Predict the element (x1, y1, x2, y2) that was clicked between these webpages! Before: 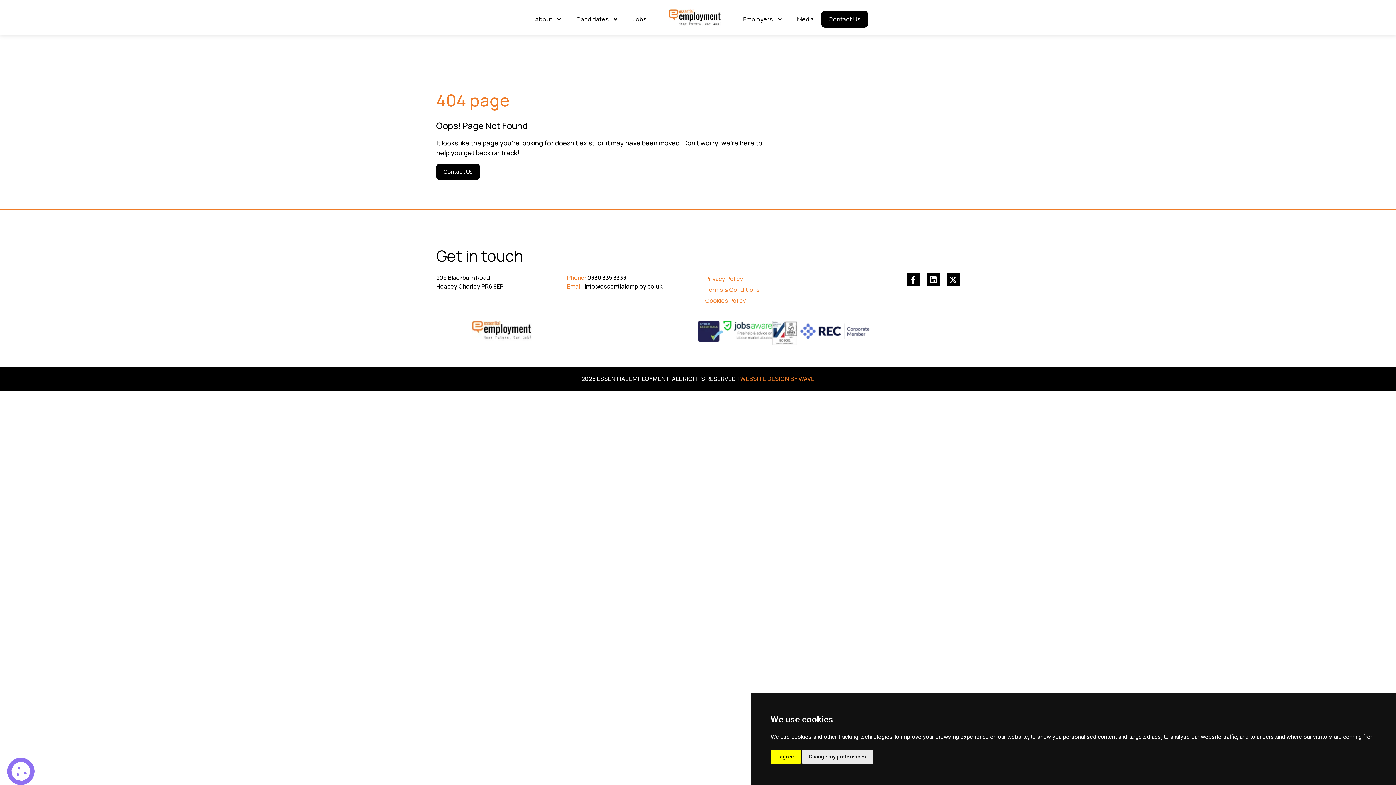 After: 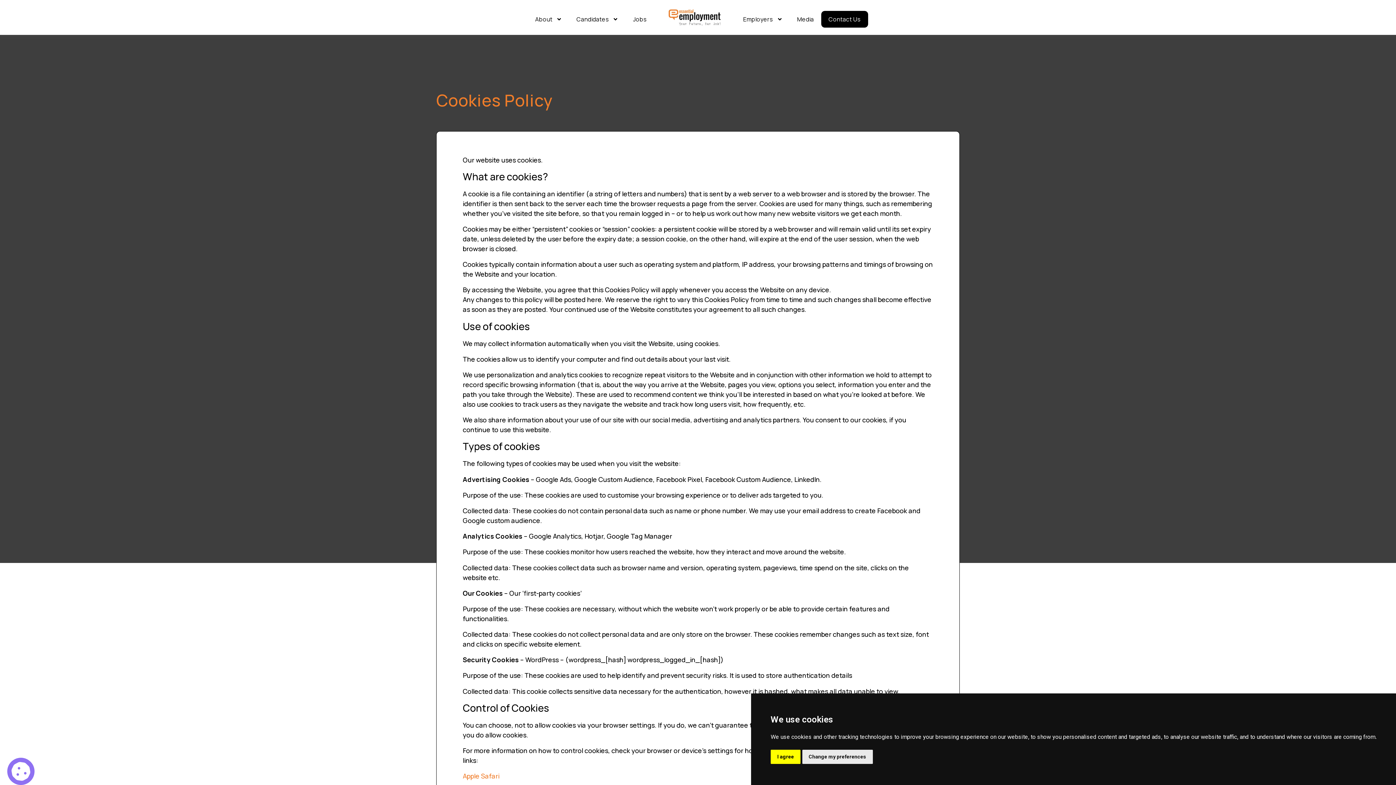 Action: bbox: (698, 295, 829, 306) label: Cookies Policy